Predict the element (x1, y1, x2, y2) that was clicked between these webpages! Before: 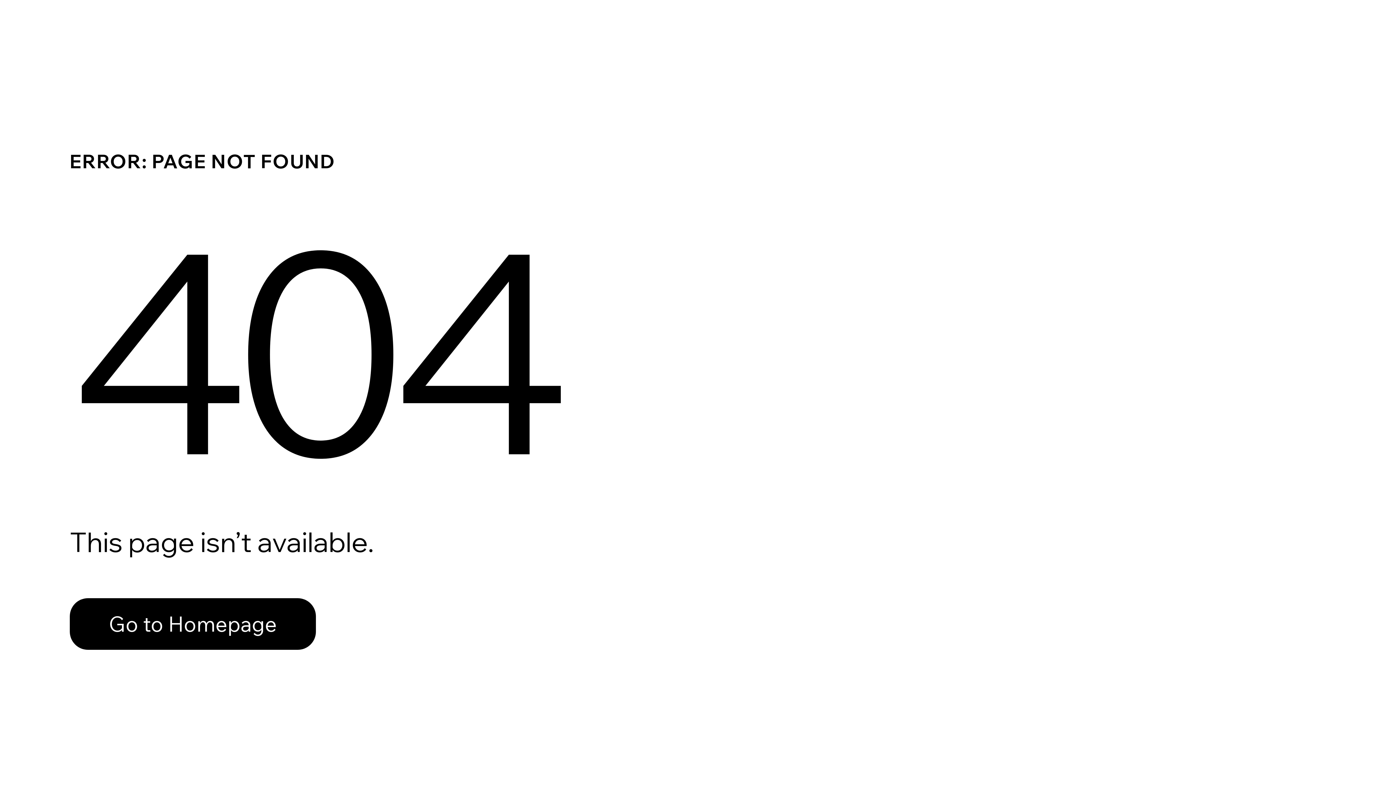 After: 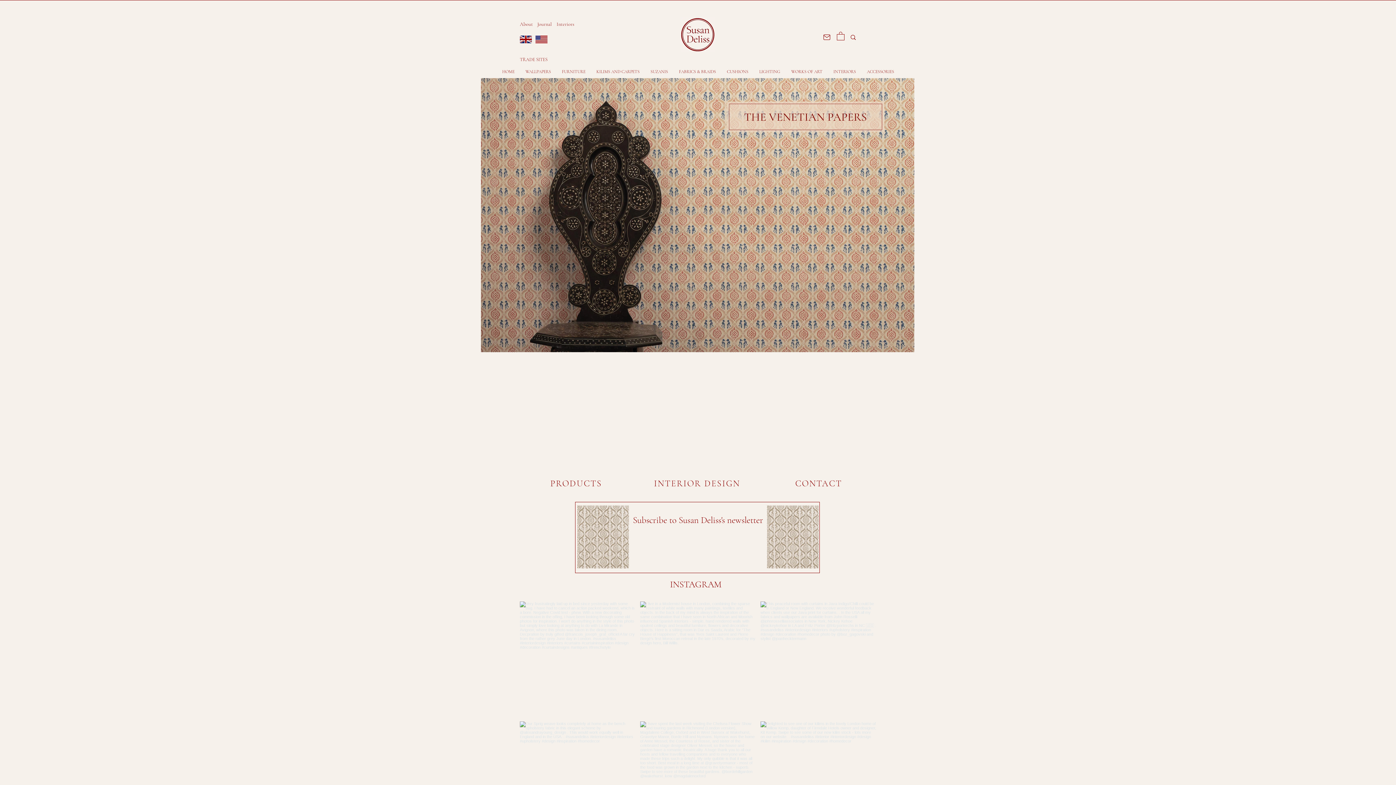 Action: bbox: (69, 582, 768, 659) label: Go to Homepage